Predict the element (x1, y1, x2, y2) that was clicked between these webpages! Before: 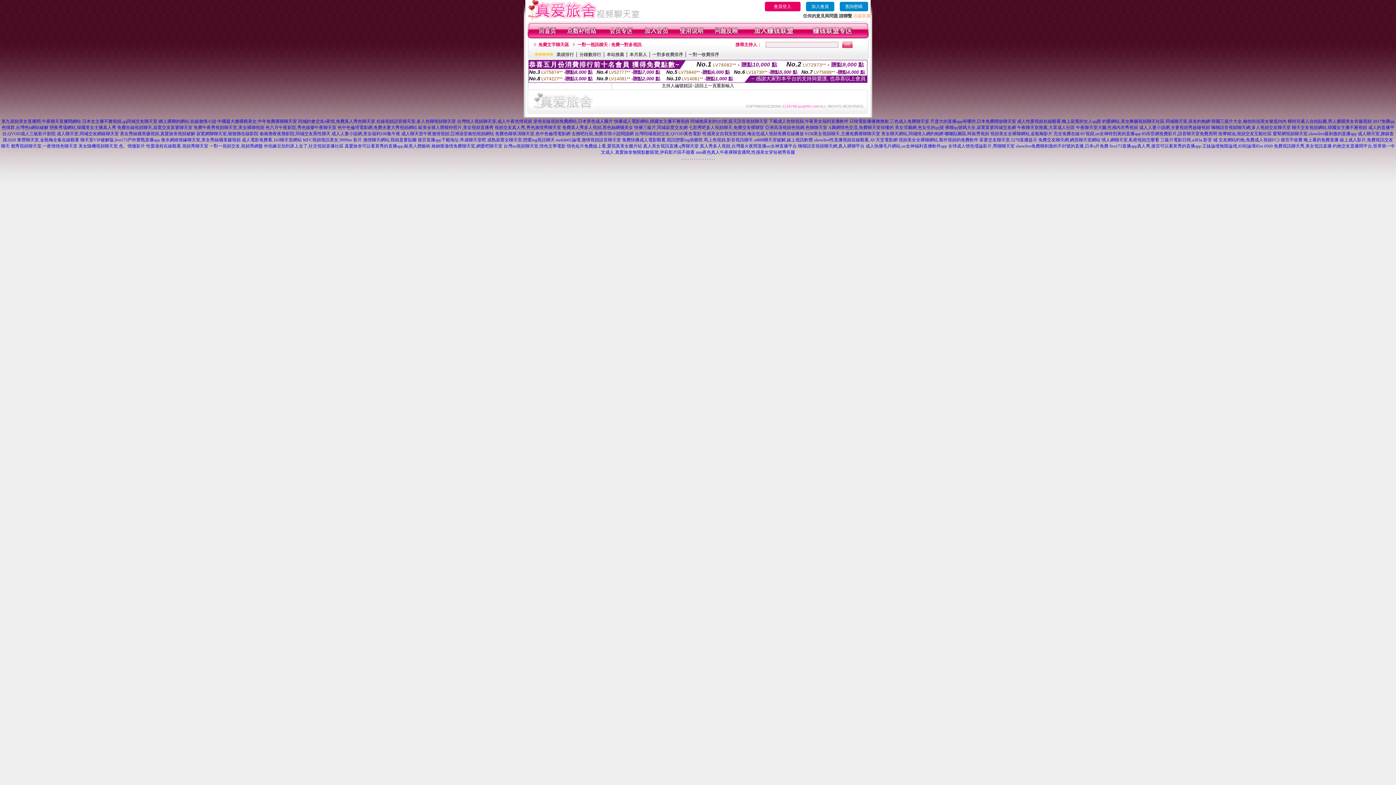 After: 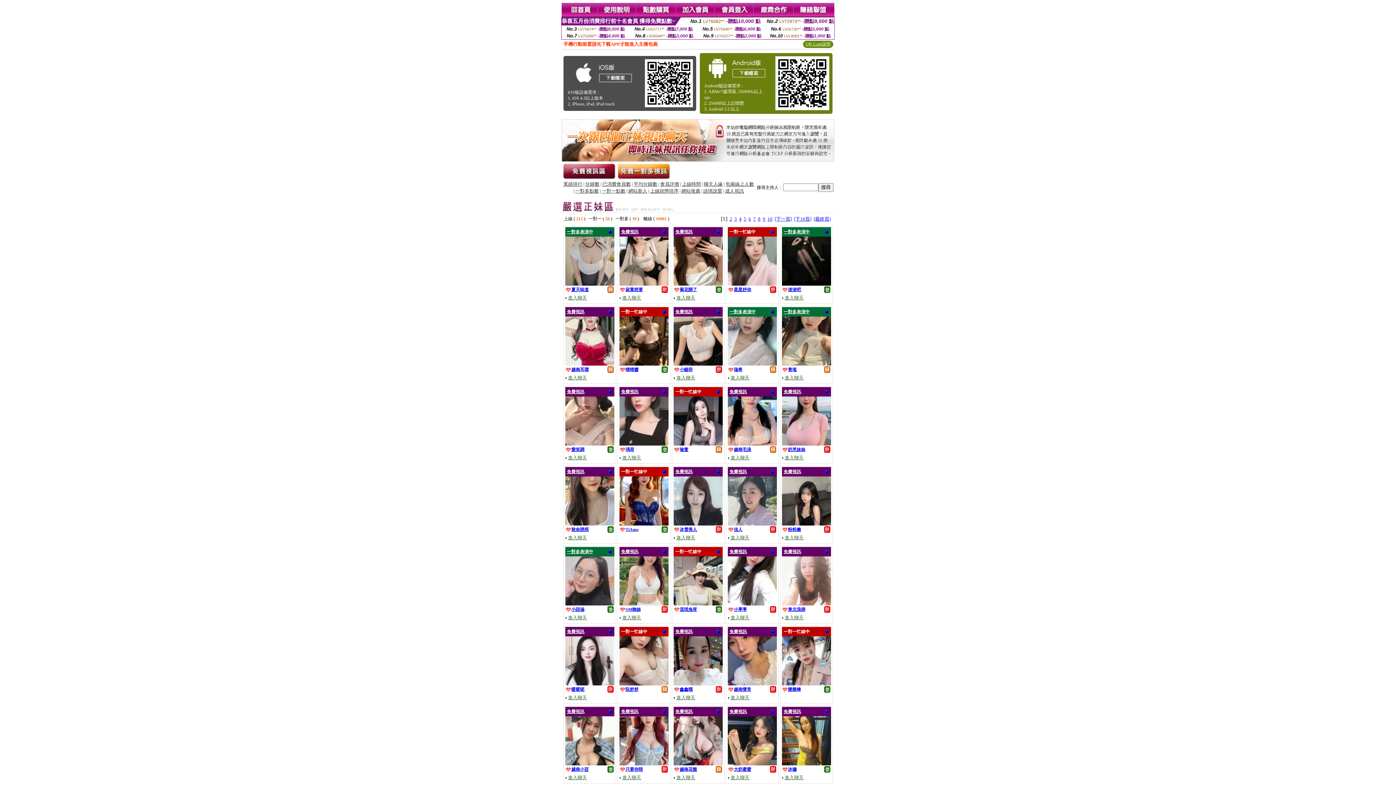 Action: bbox: (1017, 118, 1101, 124) label: 成人性愛視頻在線觀看,晚上寂寞的女人qq群